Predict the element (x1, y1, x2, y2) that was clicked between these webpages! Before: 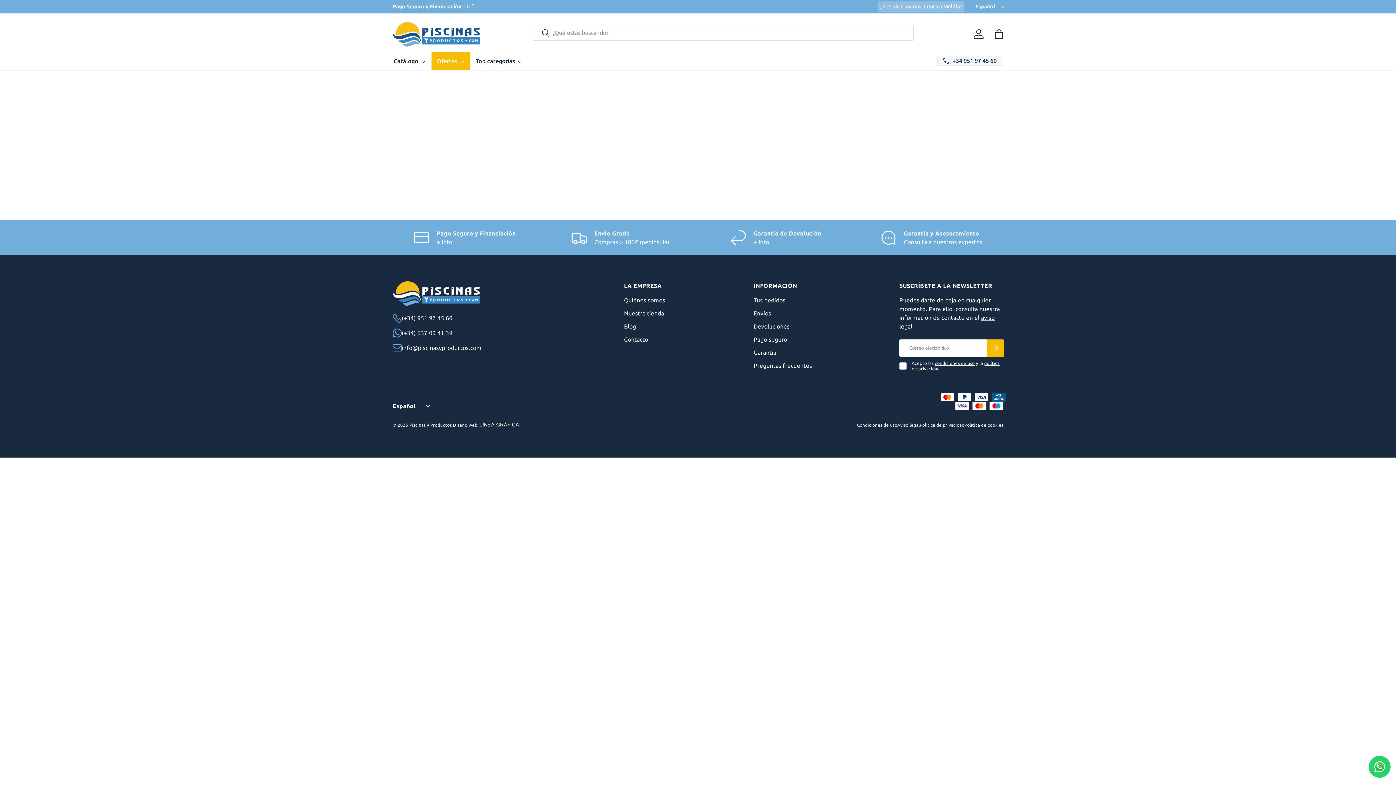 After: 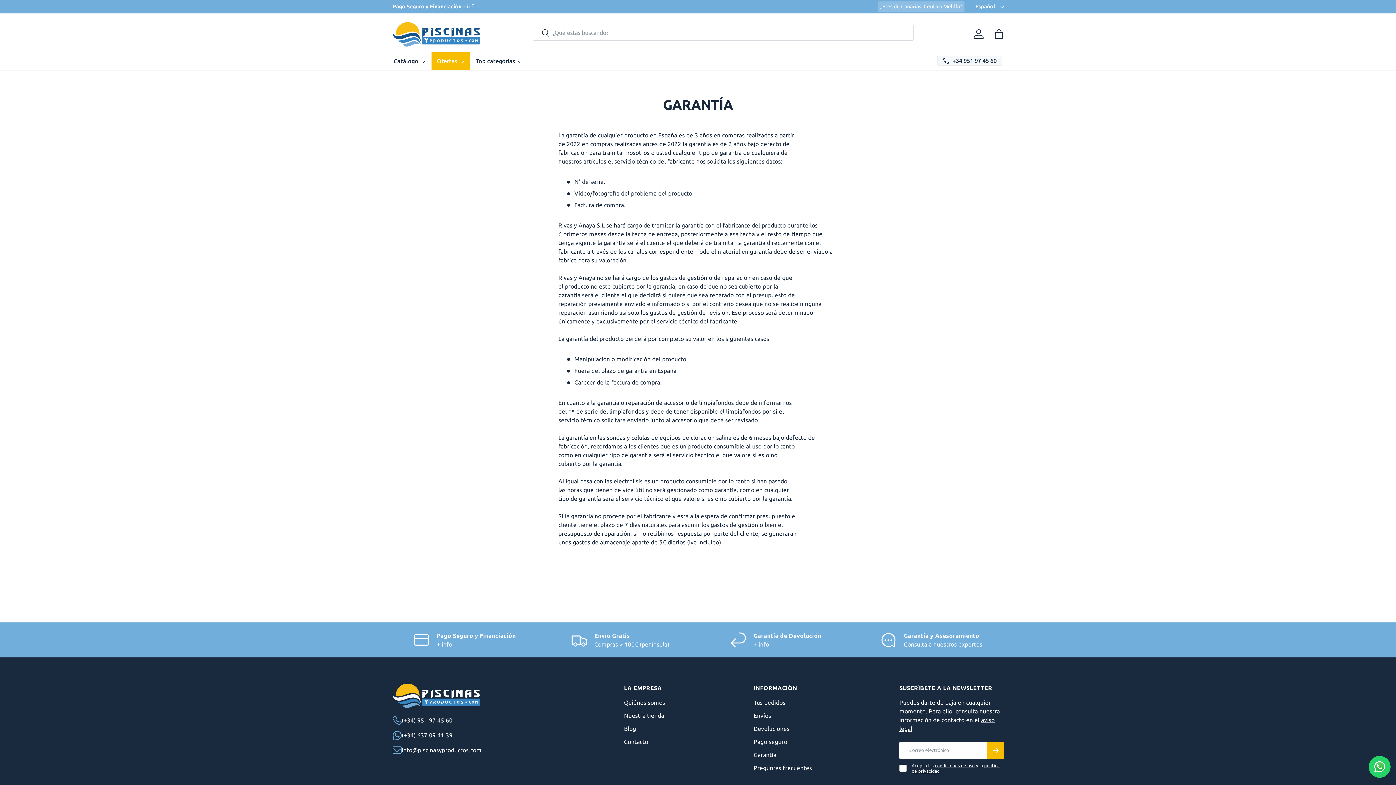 Action: bbox: (753, 349, 776, 355) label: Garantía